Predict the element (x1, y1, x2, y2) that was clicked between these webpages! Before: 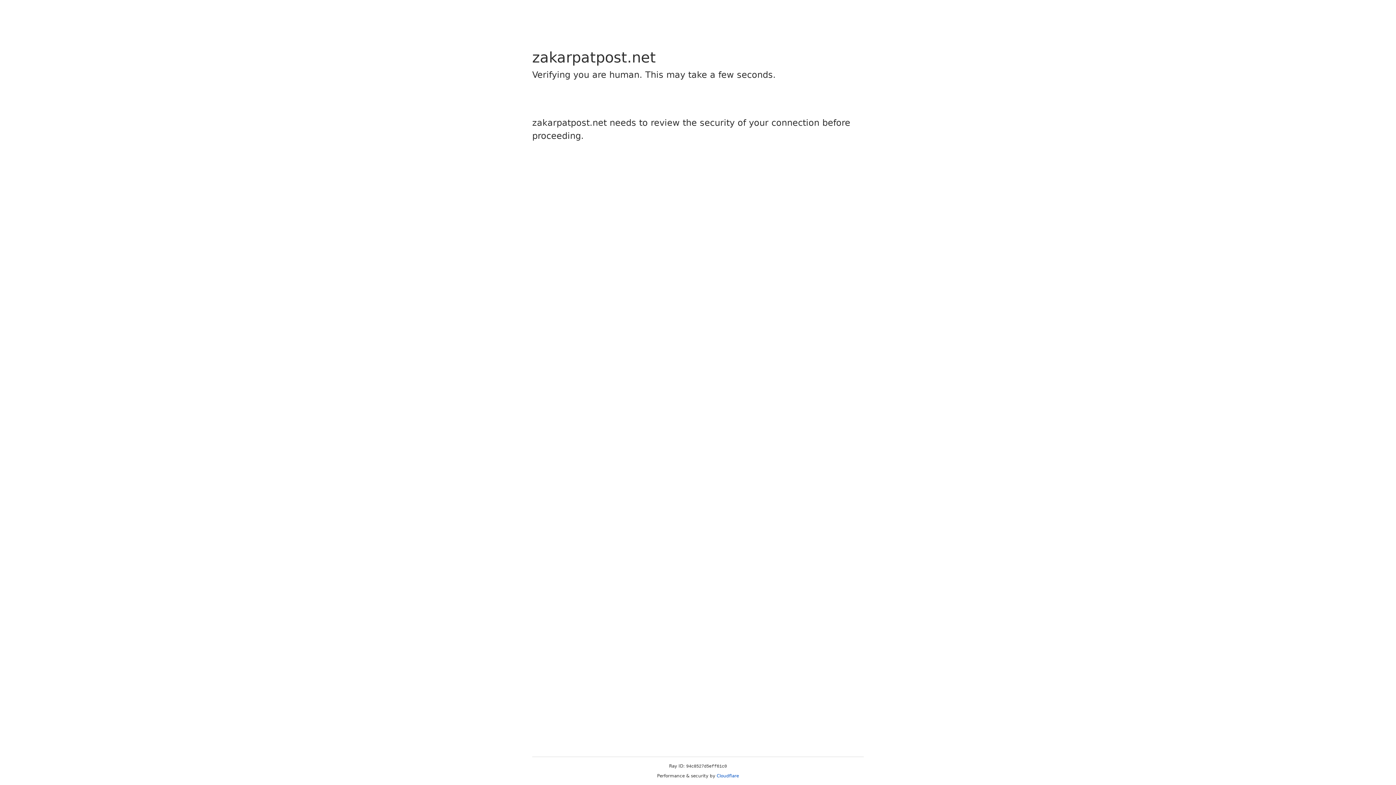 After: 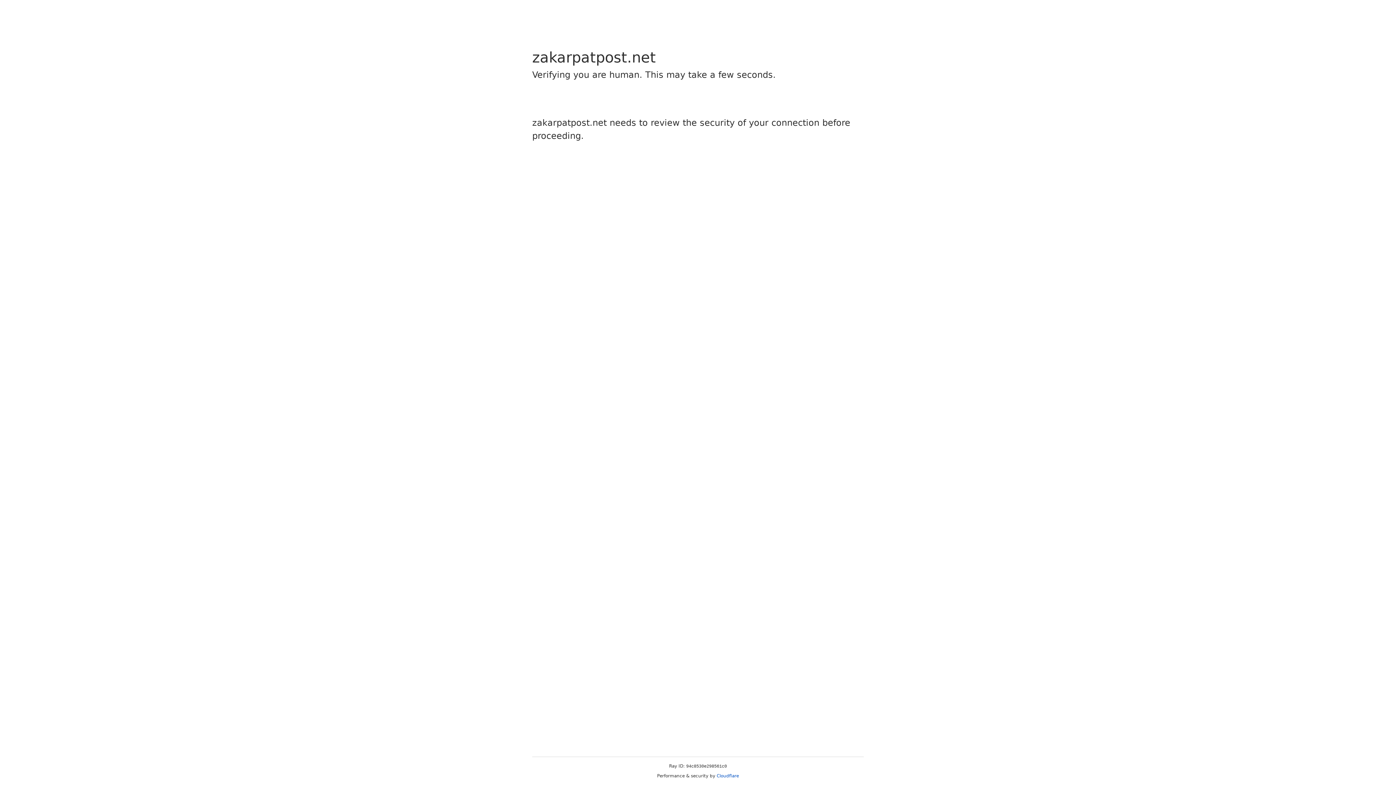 Action: label: Cloudflare bbox: (716, 773, 739, 778)